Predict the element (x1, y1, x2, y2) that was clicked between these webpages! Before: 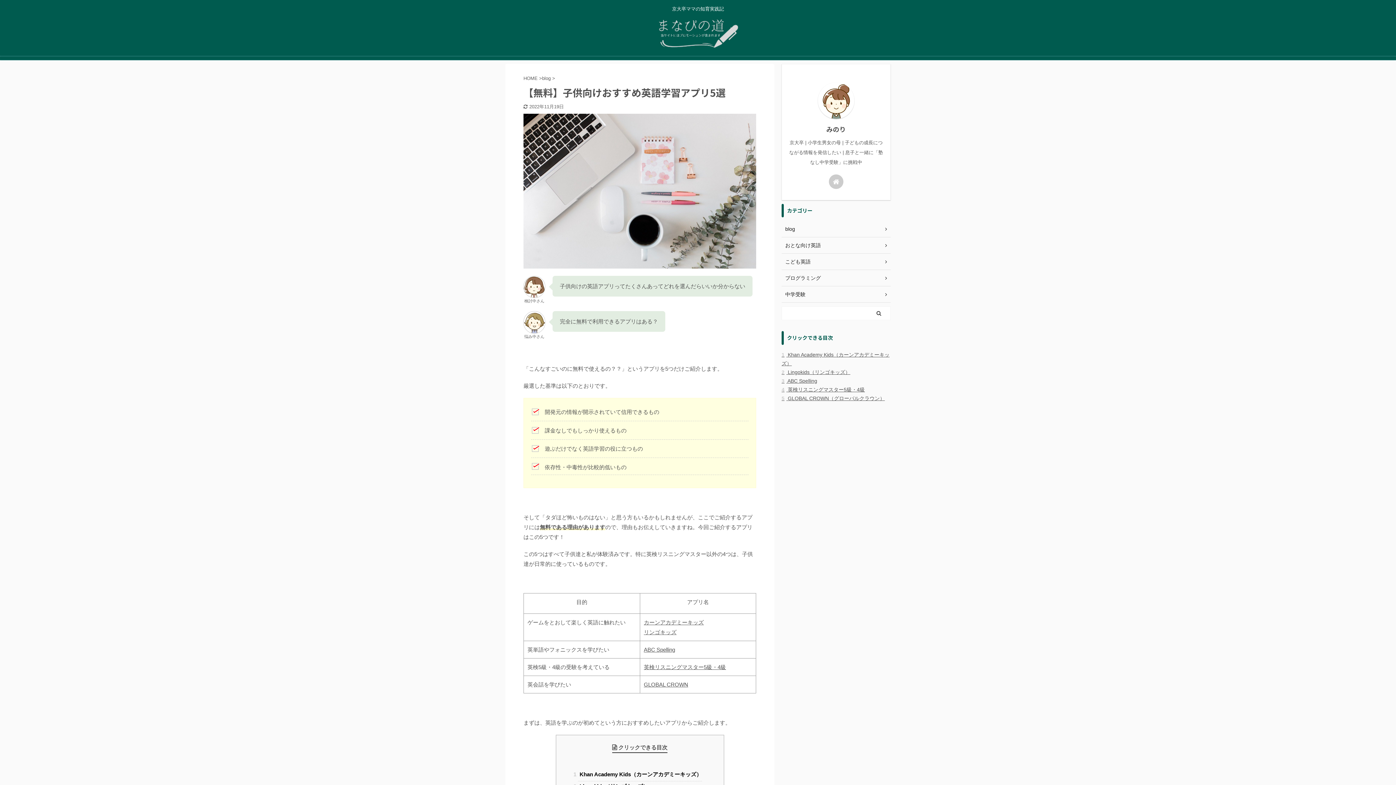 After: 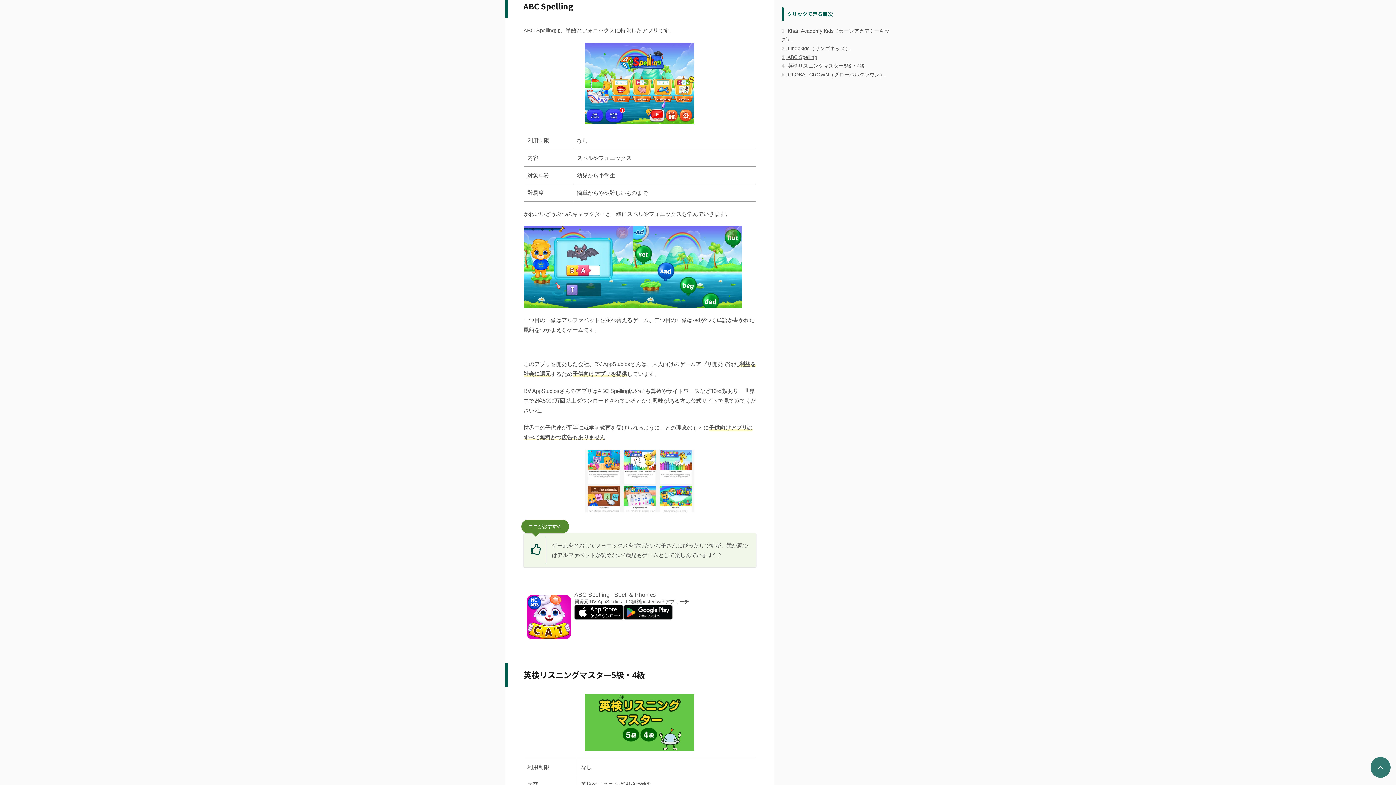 Action: label: 3 ABC Spelling bbox: (781, 378, 817, 384)